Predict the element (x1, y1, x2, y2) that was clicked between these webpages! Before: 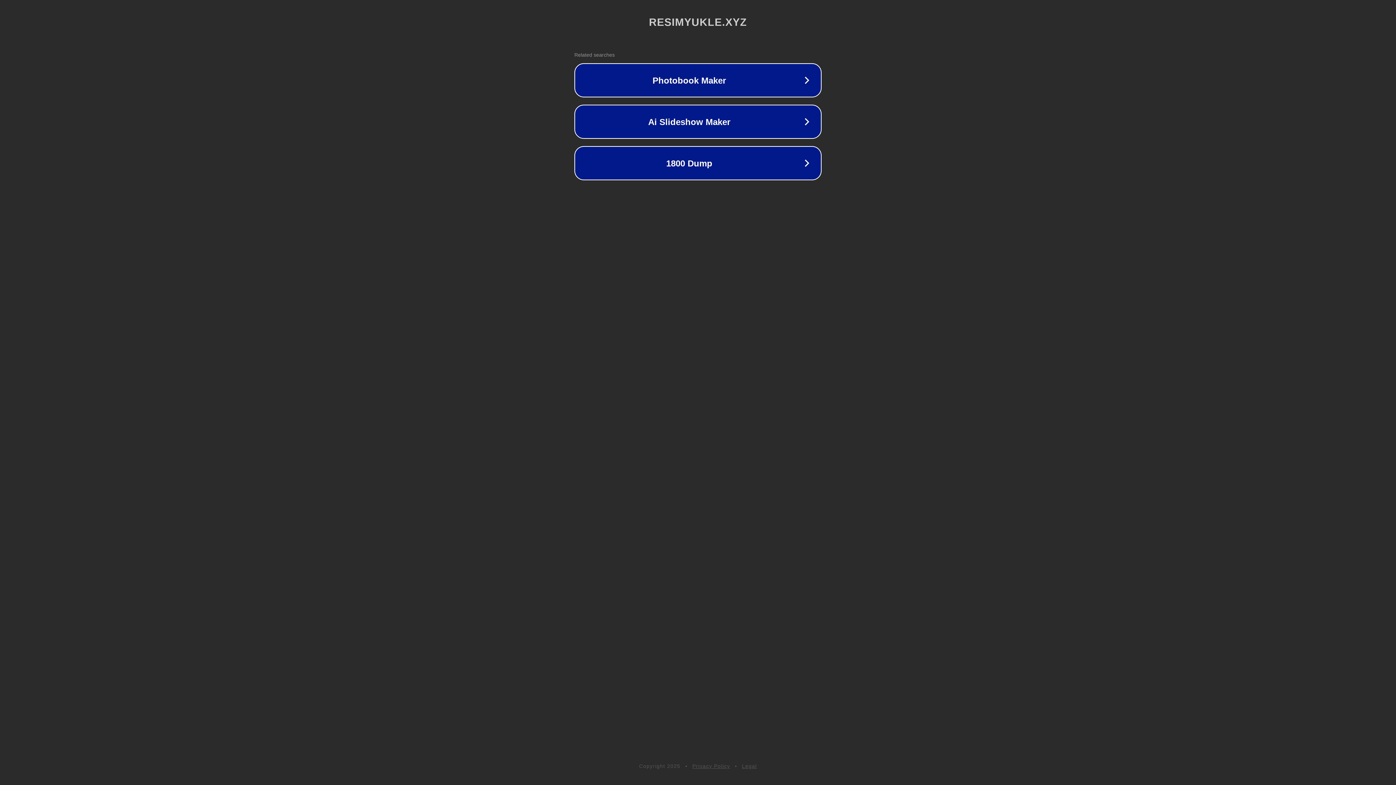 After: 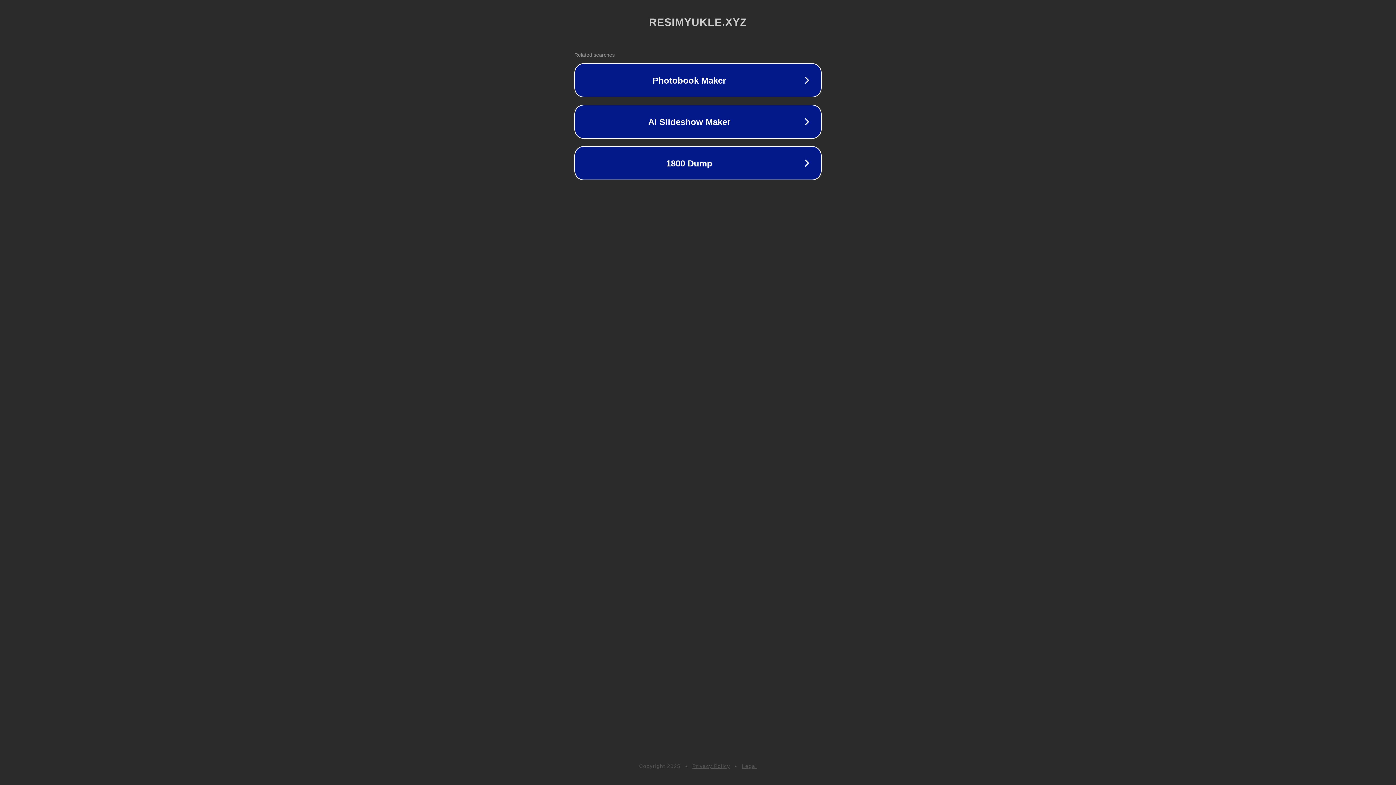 Action: bbox: (742, 763, 757, 769) label: Legal